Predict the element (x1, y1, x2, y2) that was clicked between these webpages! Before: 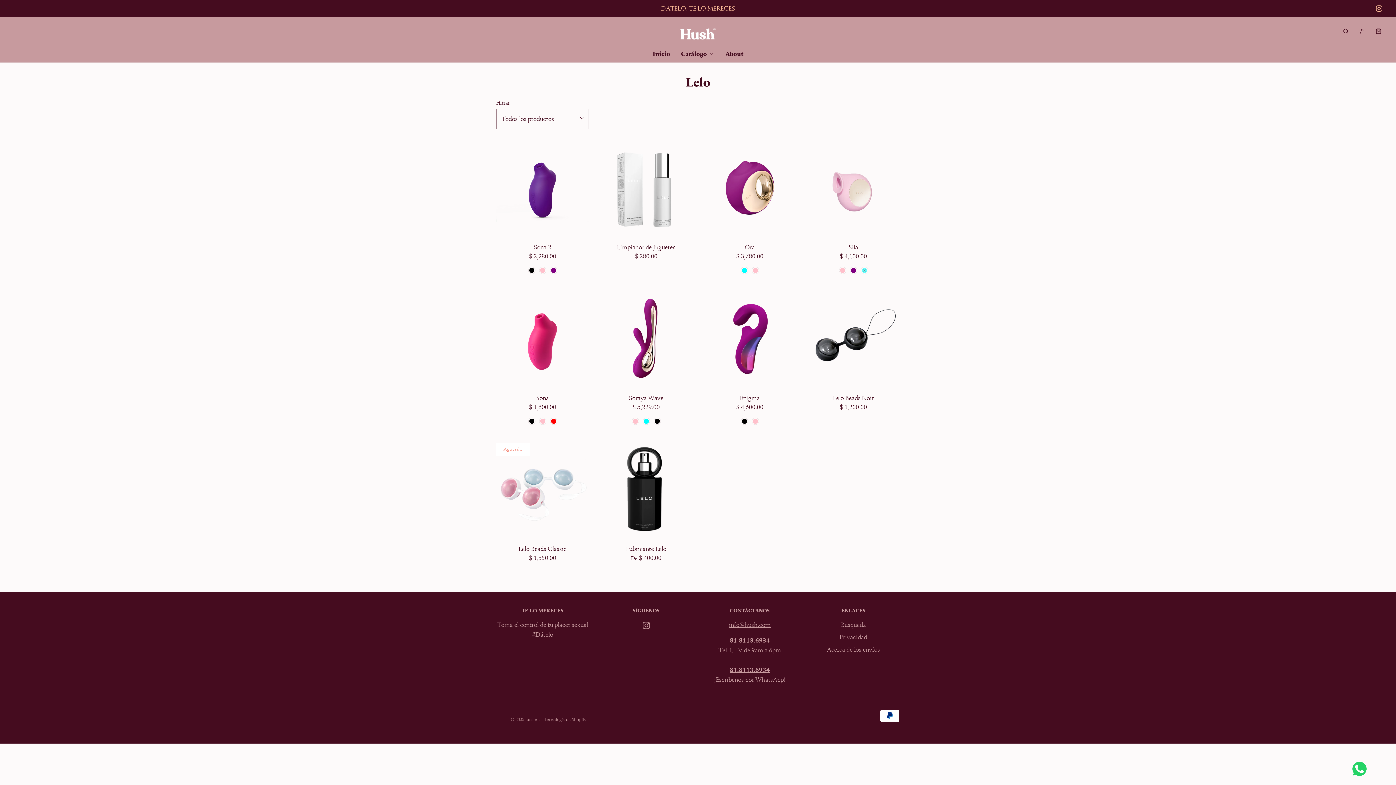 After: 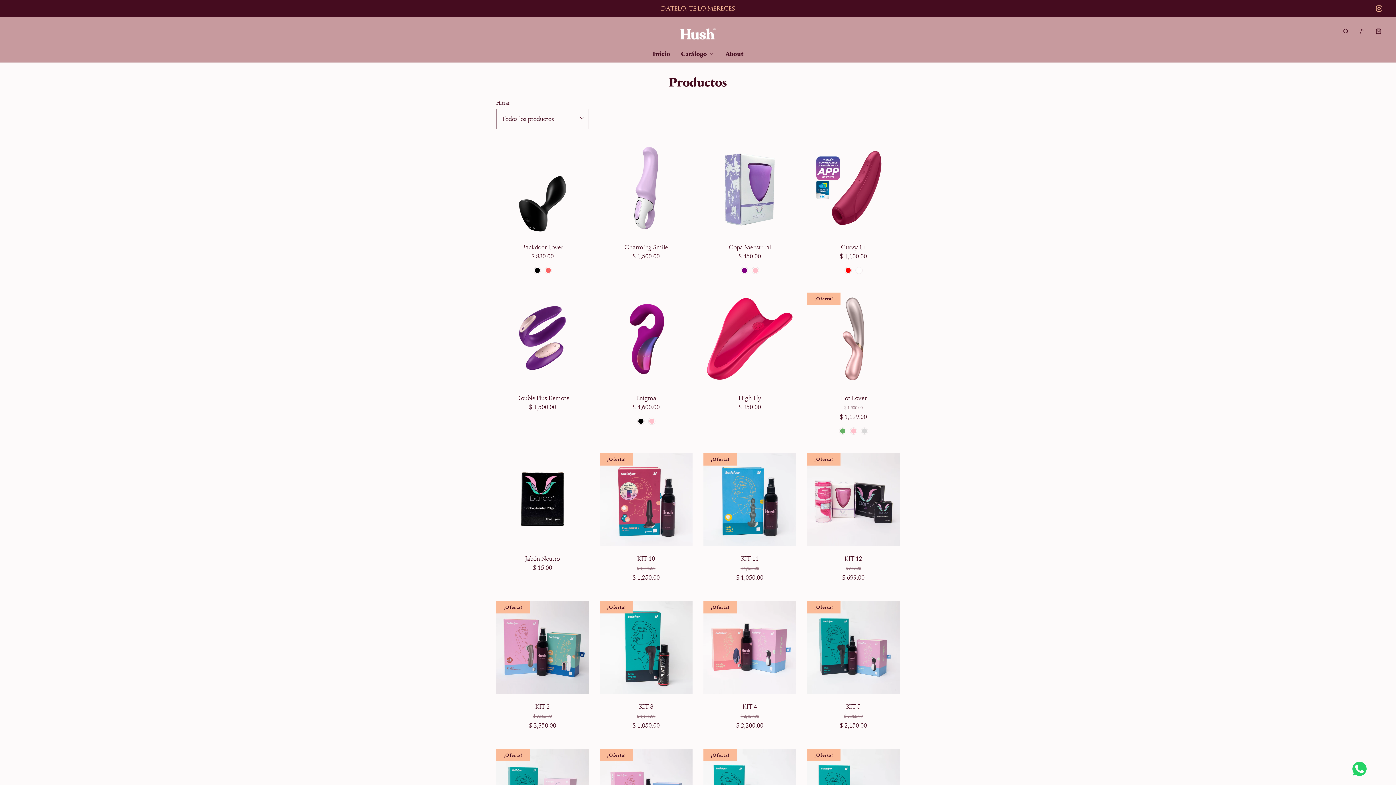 Action: label: Catálogo bbox: (681, 45, 714, 62)